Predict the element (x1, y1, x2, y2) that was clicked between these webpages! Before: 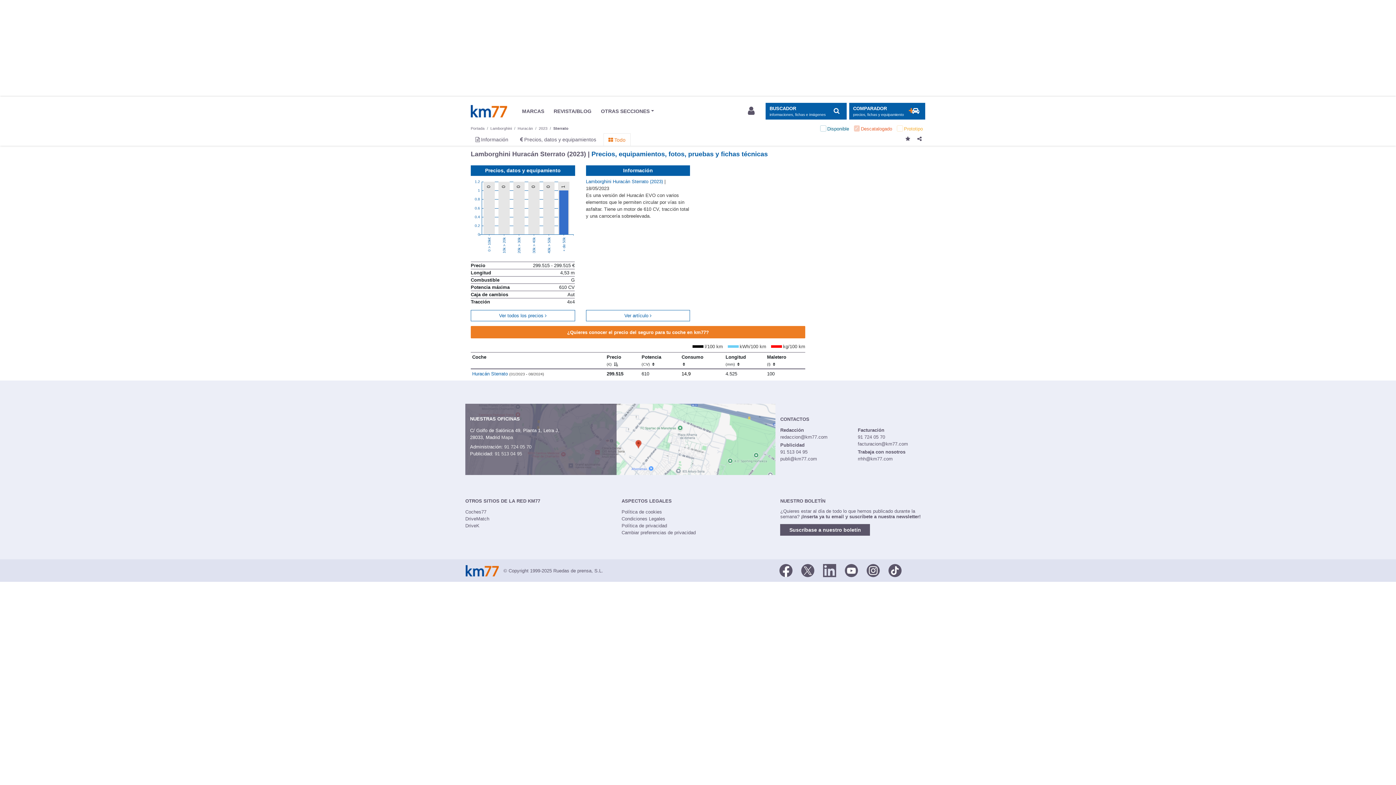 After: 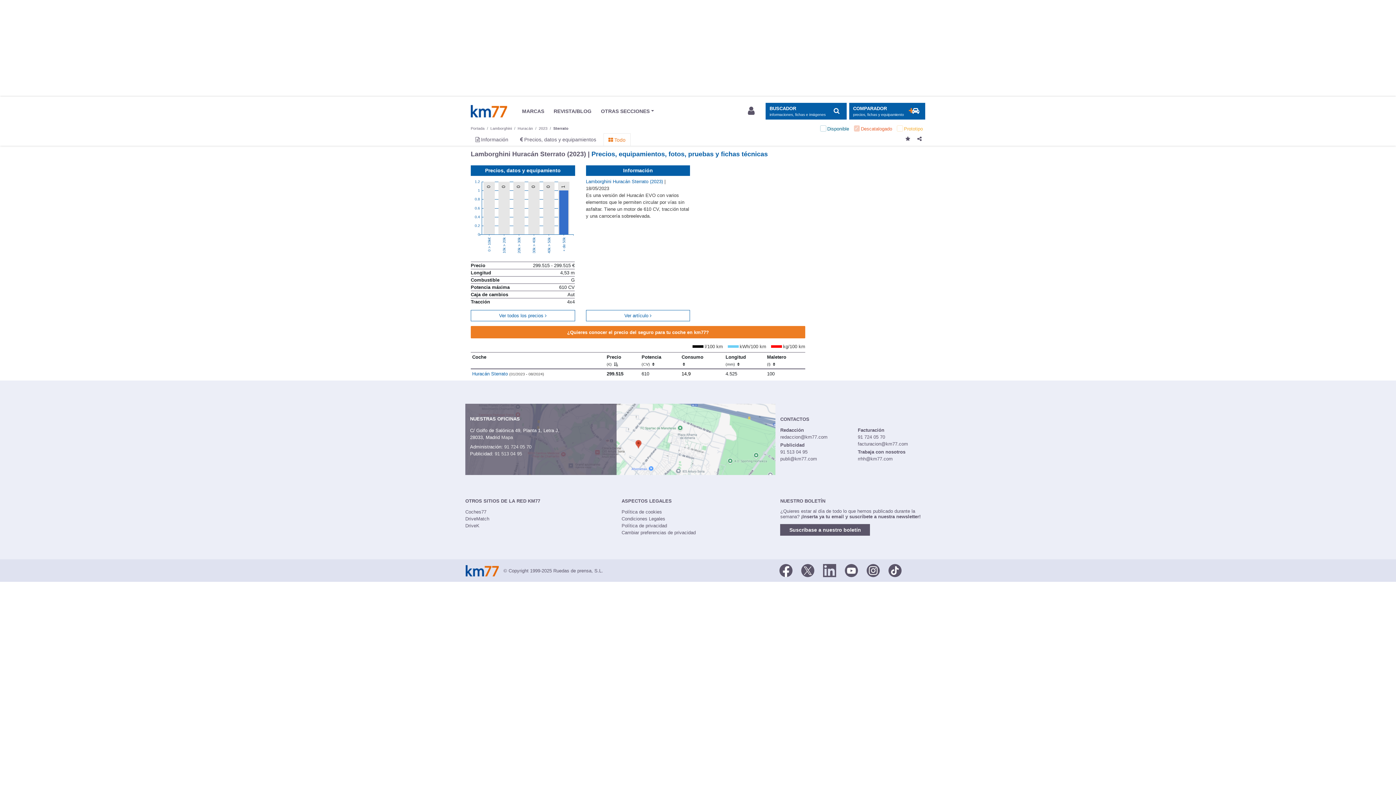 Action: bbox: (801, 566, 814, 574) label: Twitter